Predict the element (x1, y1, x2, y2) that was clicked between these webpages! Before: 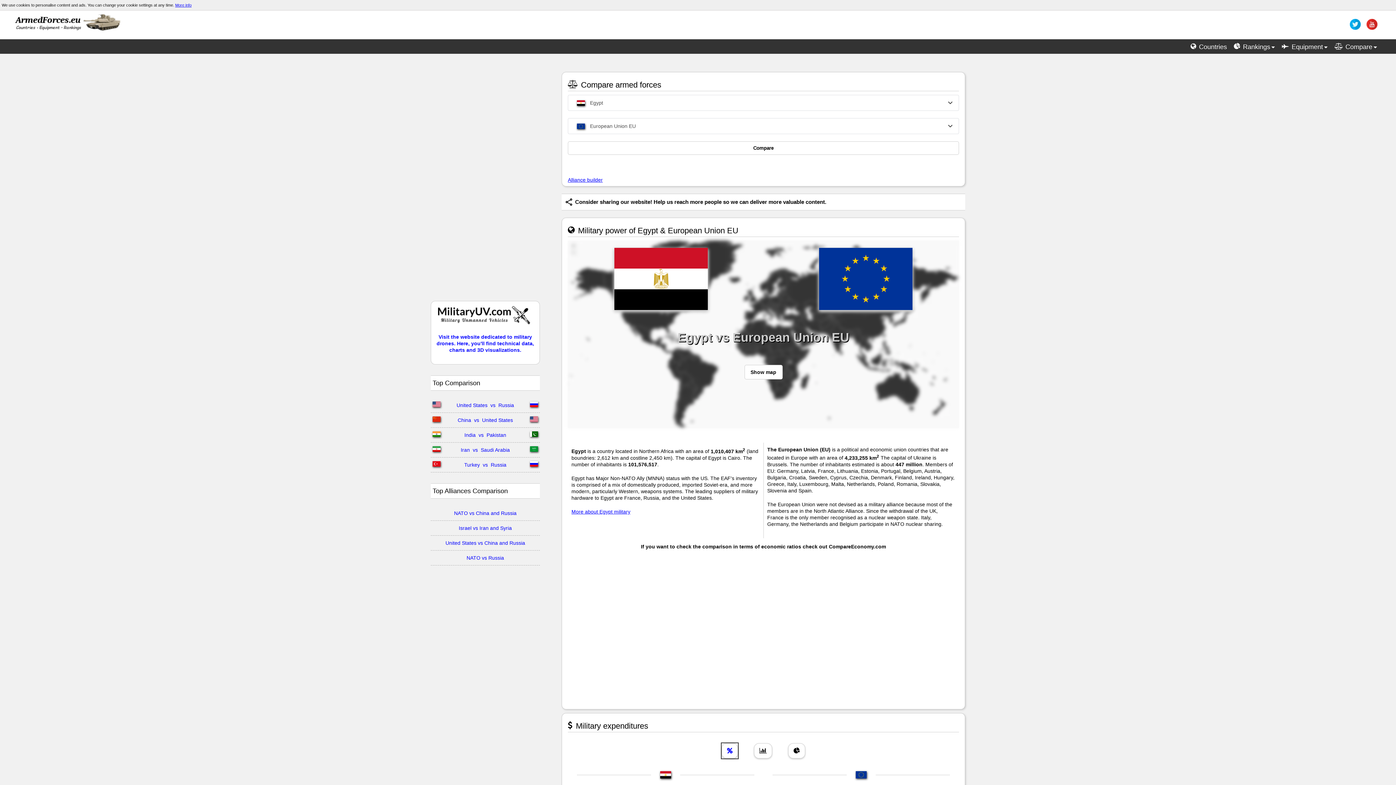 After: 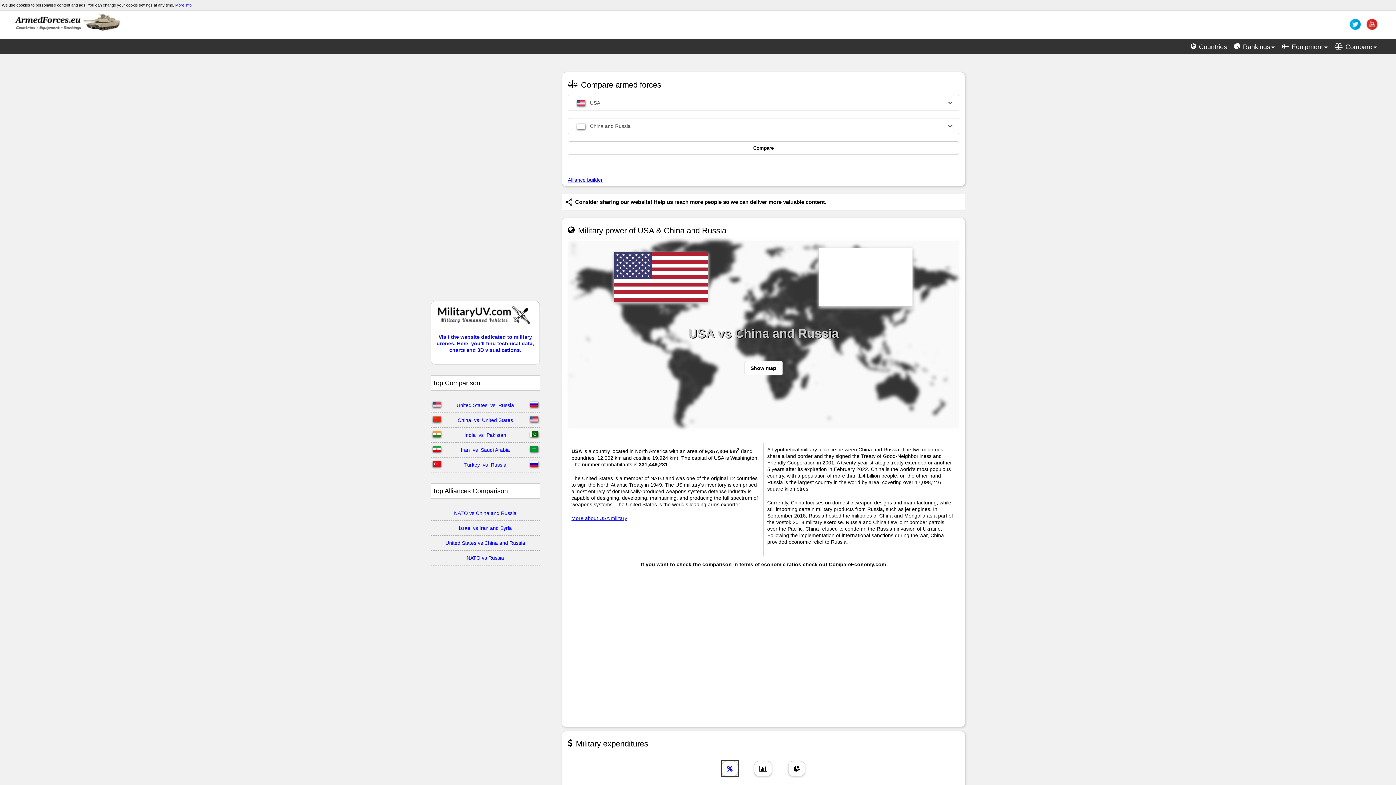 Action: label: United States vs China and Russia bbox: (443, 540, 527, 546)